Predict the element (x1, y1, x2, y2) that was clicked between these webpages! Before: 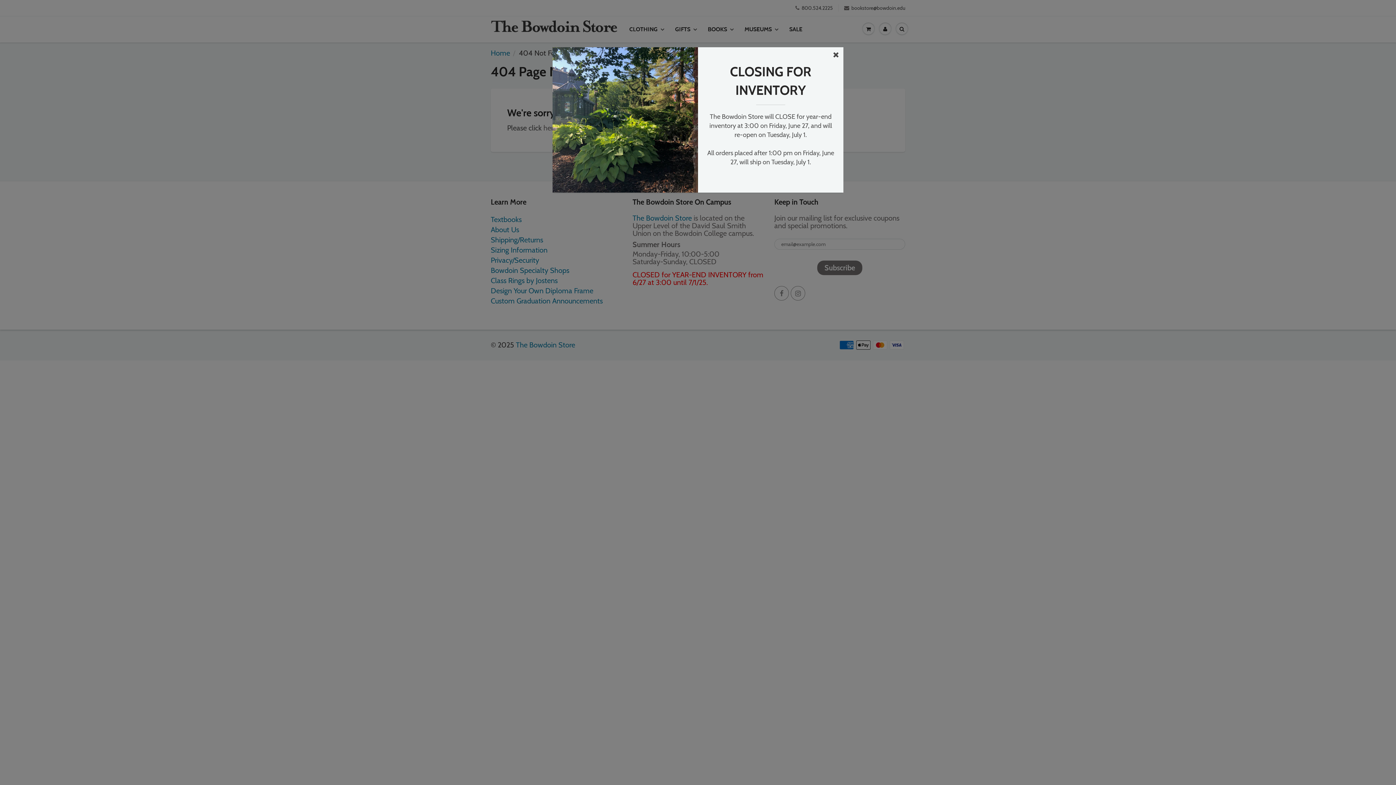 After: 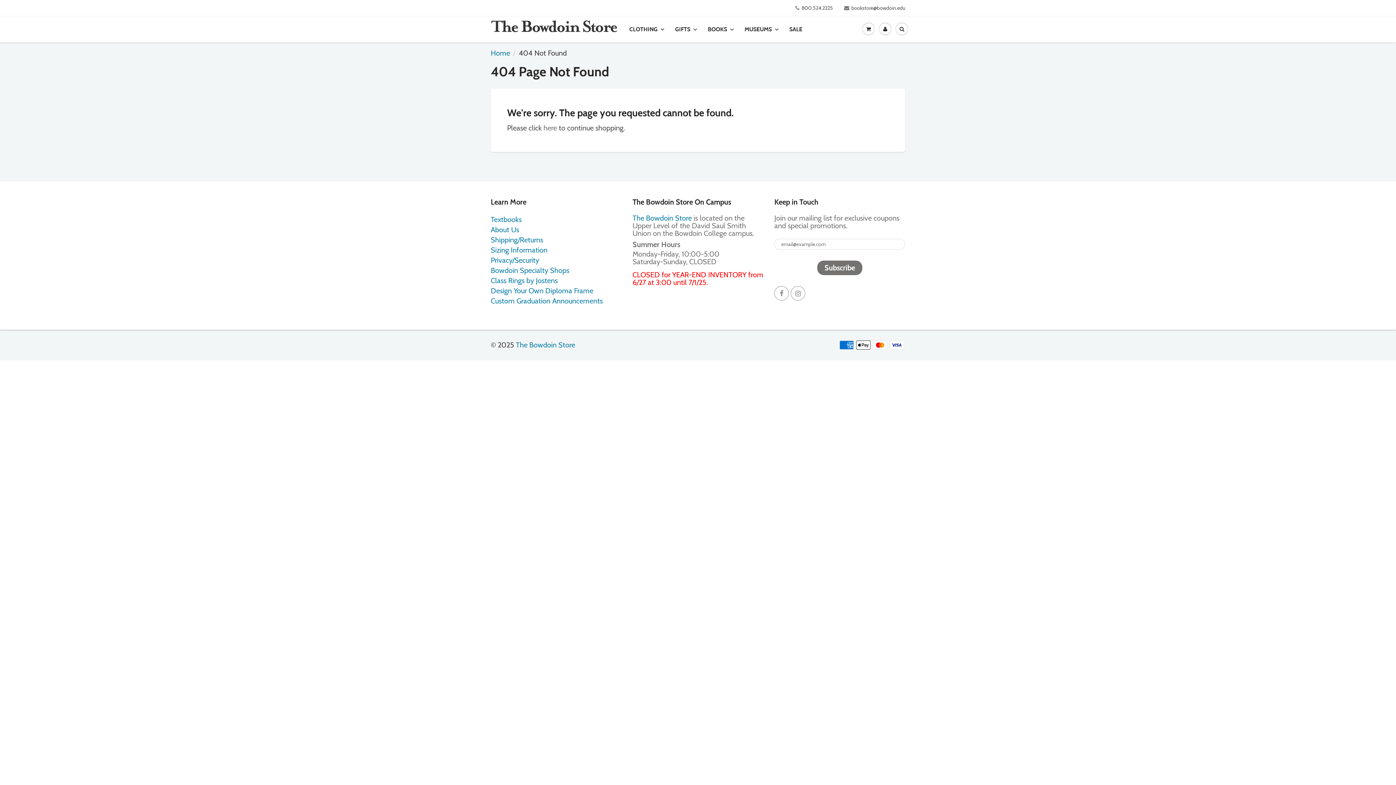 Action: bbox: (833, 50, 839, 58)